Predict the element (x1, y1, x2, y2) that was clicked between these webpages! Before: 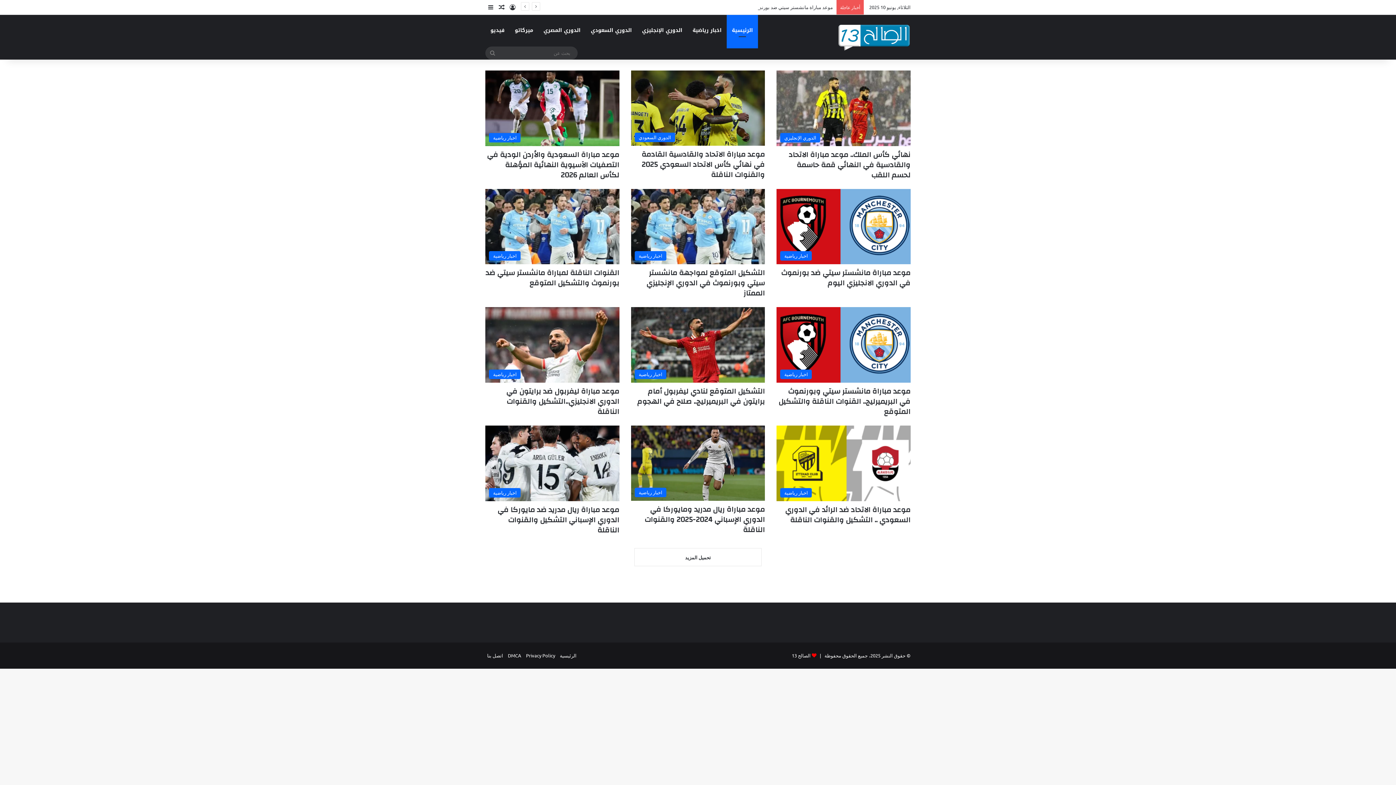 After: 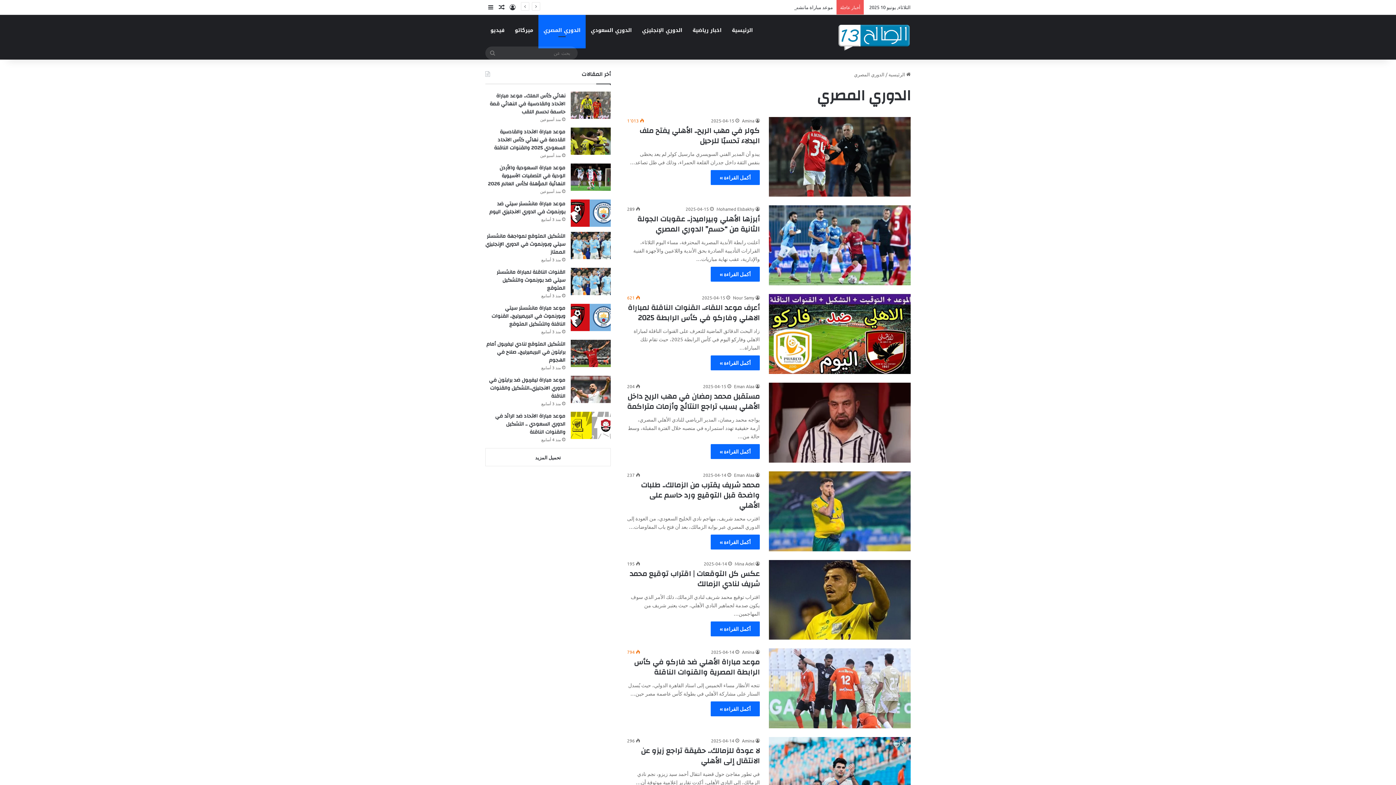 Action: label: الدوري المصري bbox: (538, 14, 585, 46)